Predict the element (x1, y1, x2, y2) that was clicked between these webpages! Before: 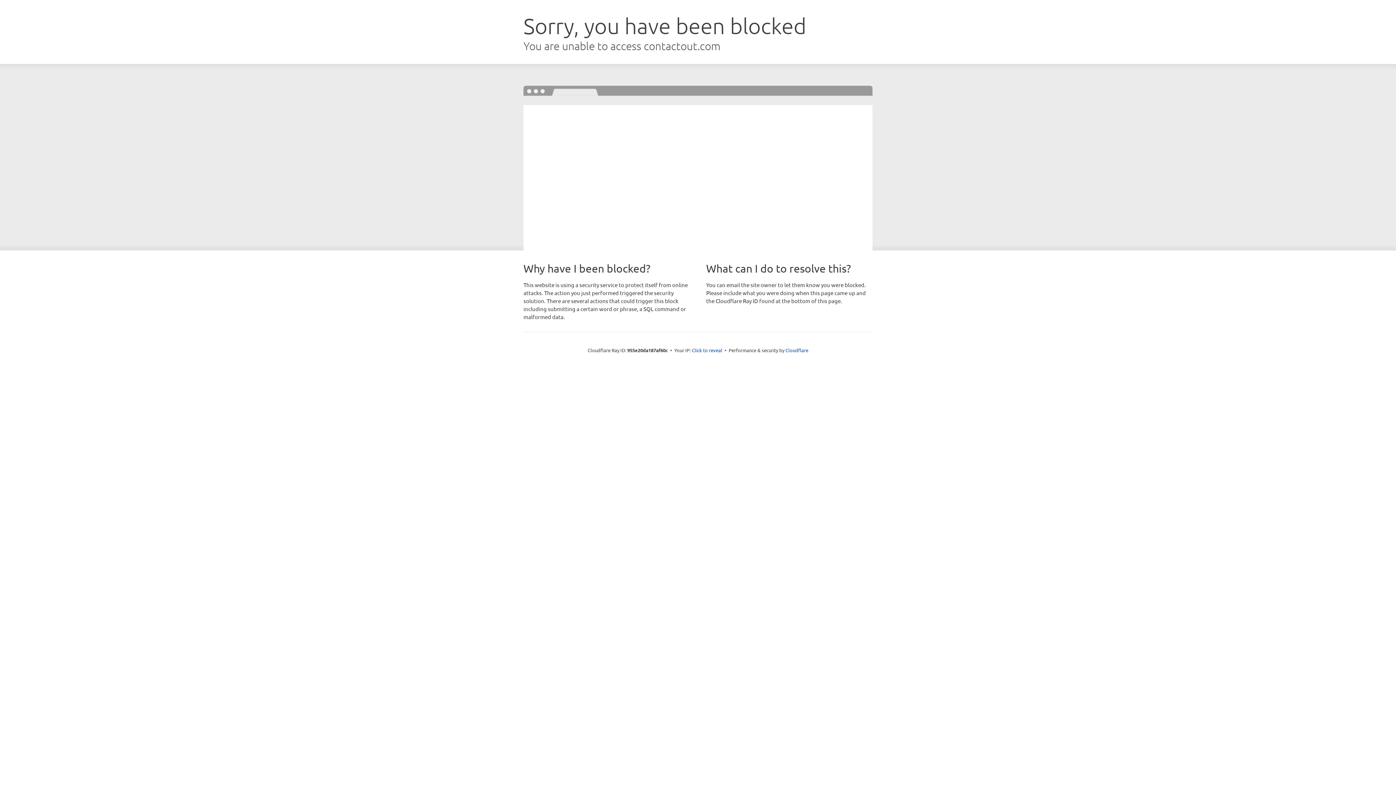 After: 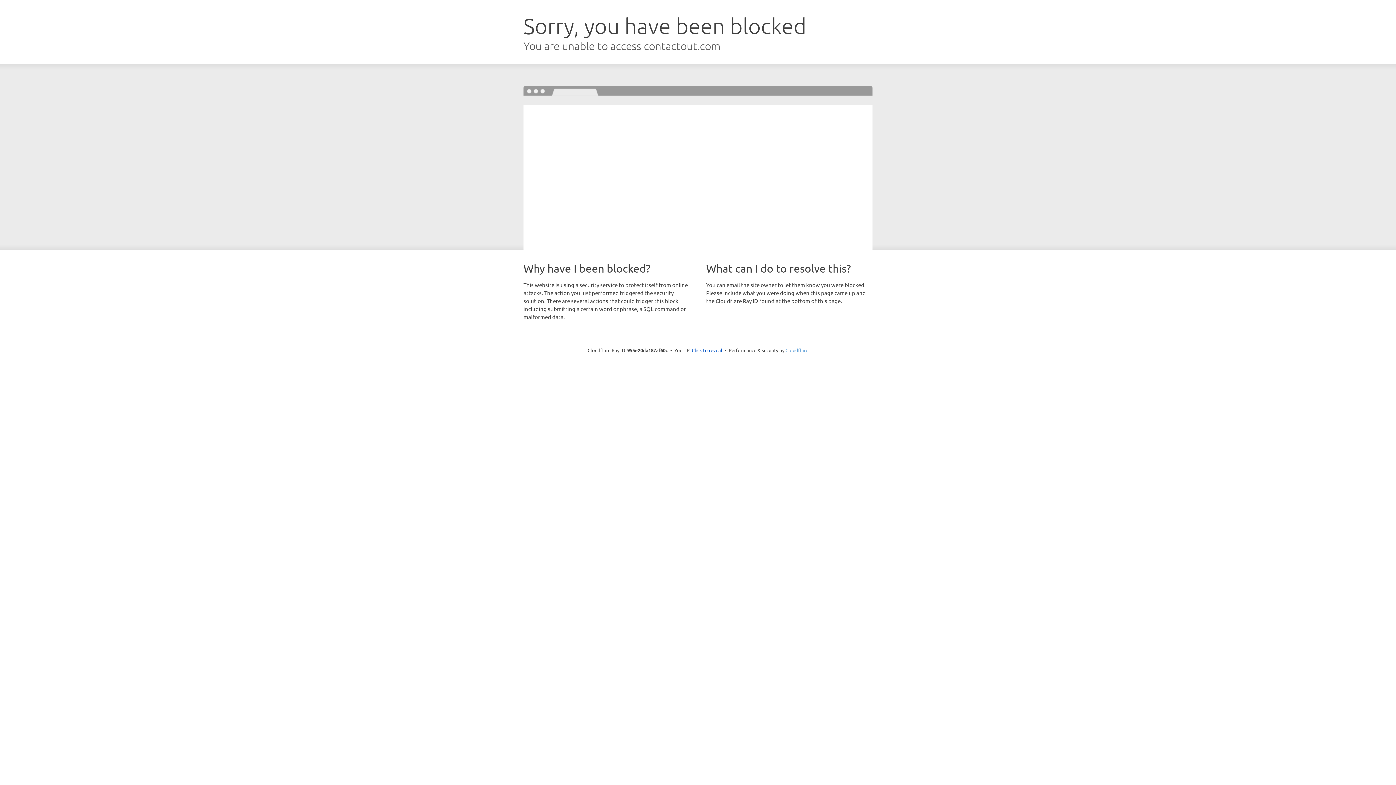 Action: label: Cloudflare bbox: (785, 347, 808, 353)